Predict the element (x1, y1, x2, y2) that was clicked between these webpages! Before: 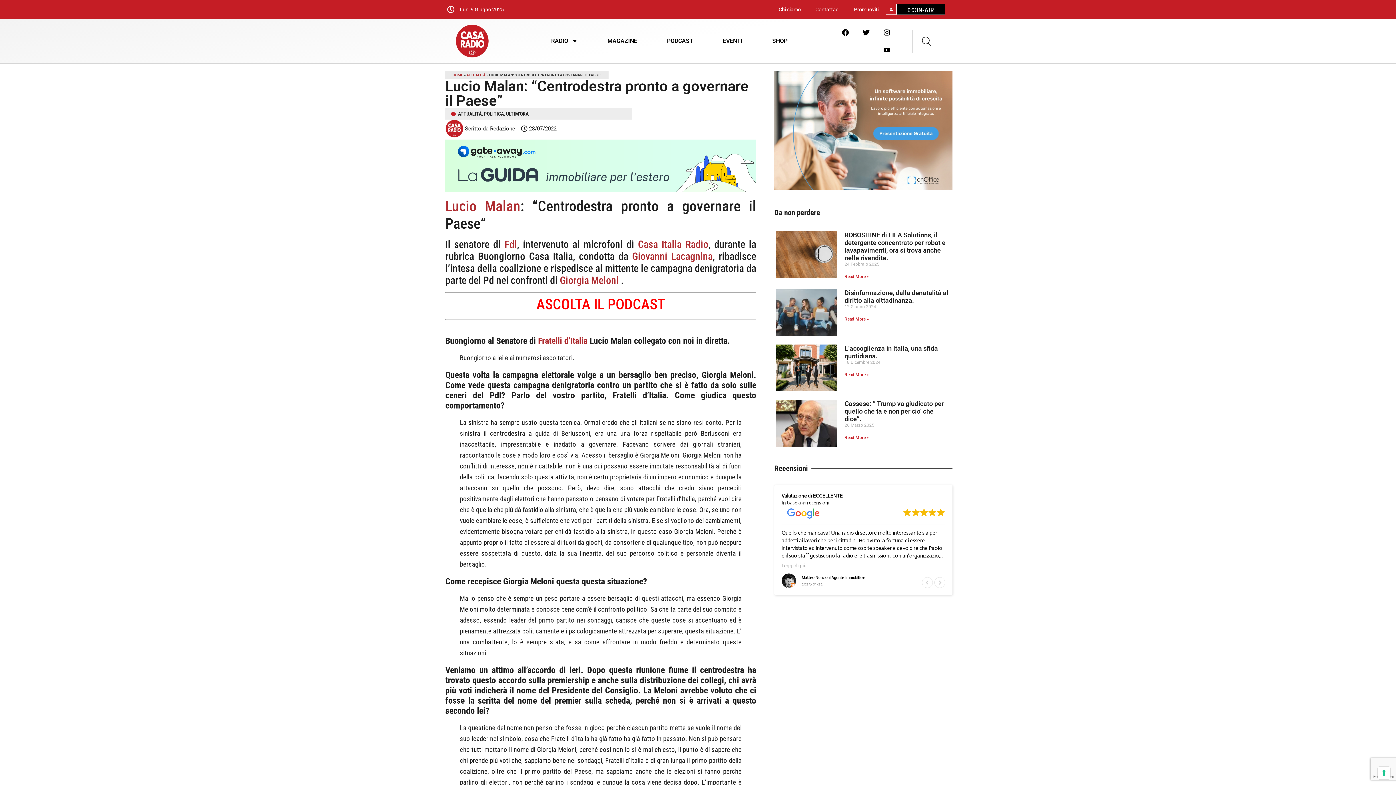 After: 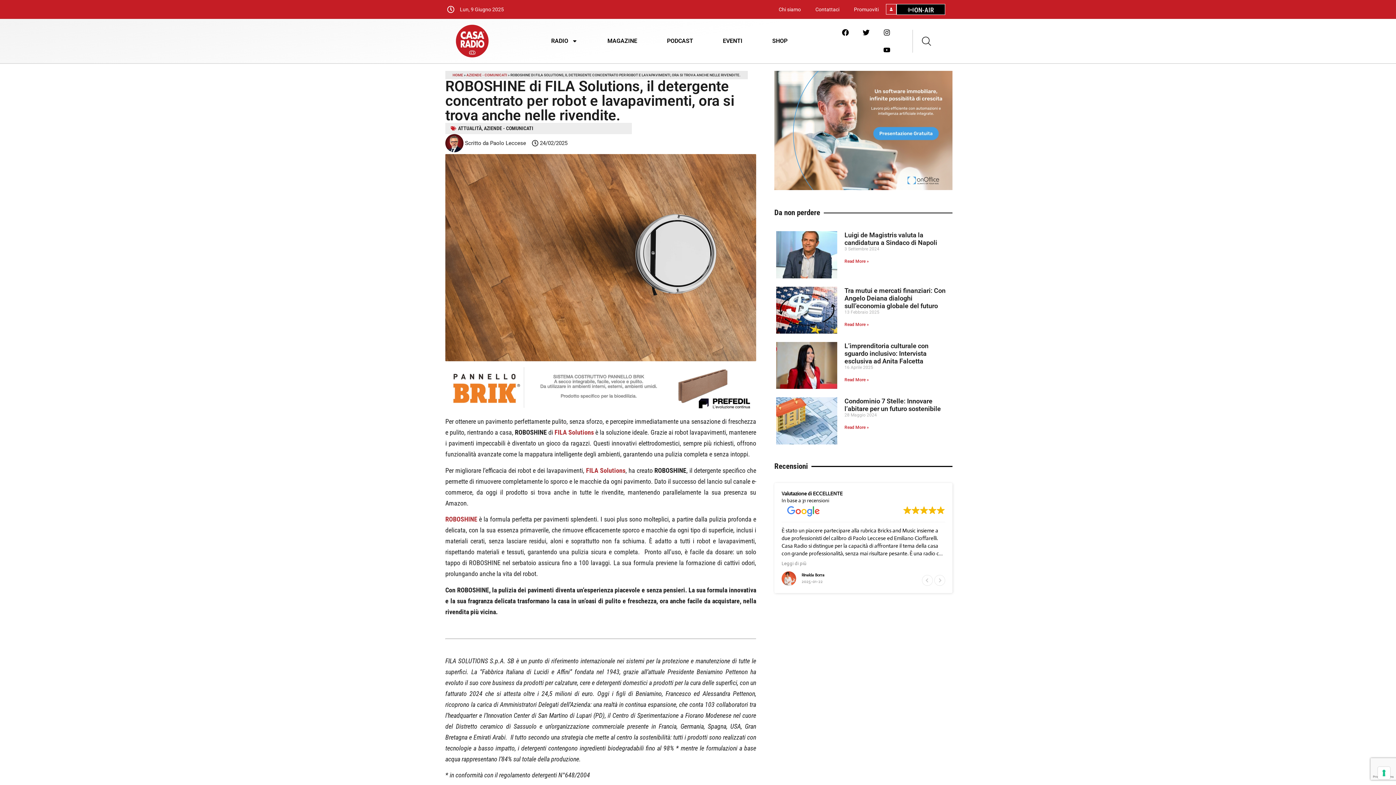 Action: bbox: (844, 231, 945, 261) label: ROBOSHINE di FILA Solutions, il detergente concentrato per robot e lavapavimenti, ora si trova anche nelle rivendite.